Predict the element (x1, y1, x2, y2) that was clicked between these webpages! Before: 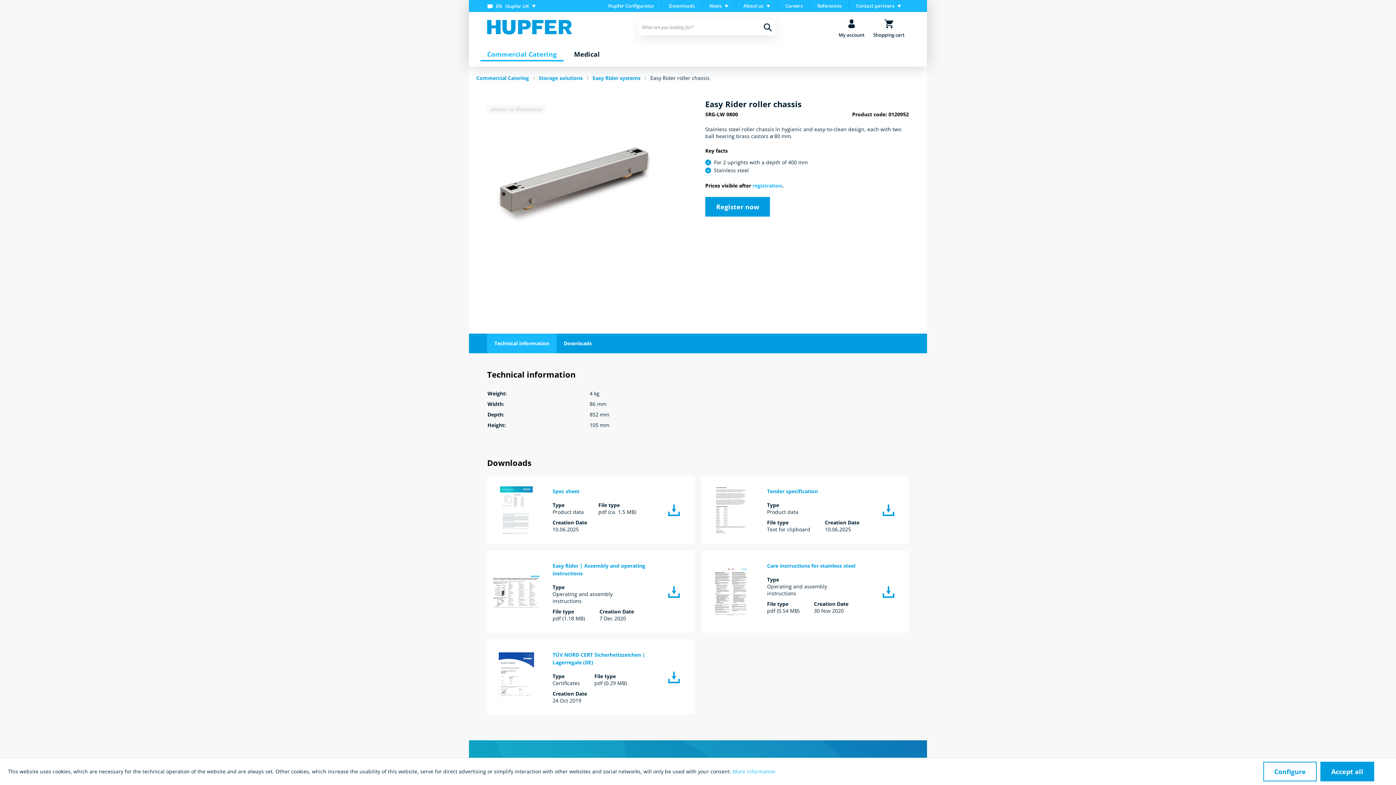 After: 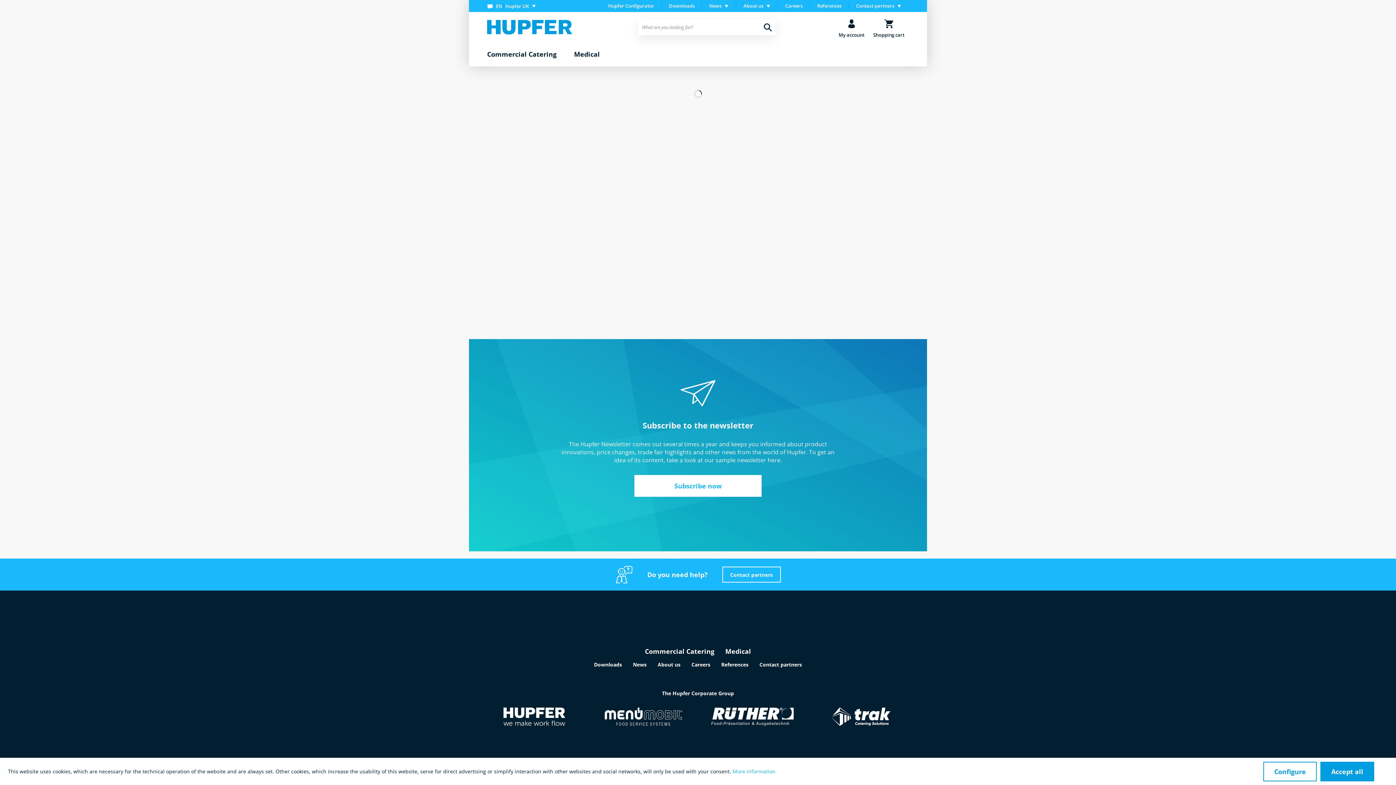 Action: label: Careers bbox: (785, 2, 802, 9)